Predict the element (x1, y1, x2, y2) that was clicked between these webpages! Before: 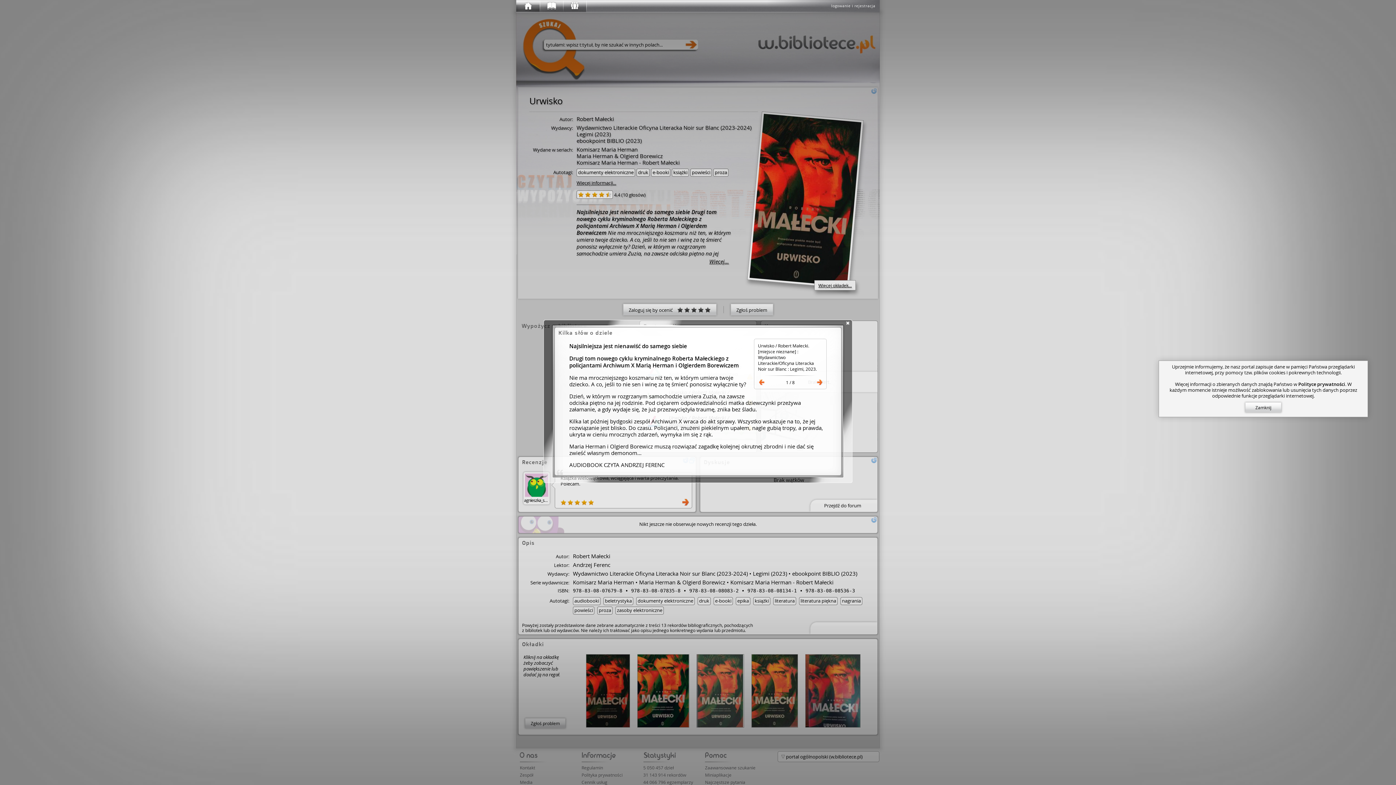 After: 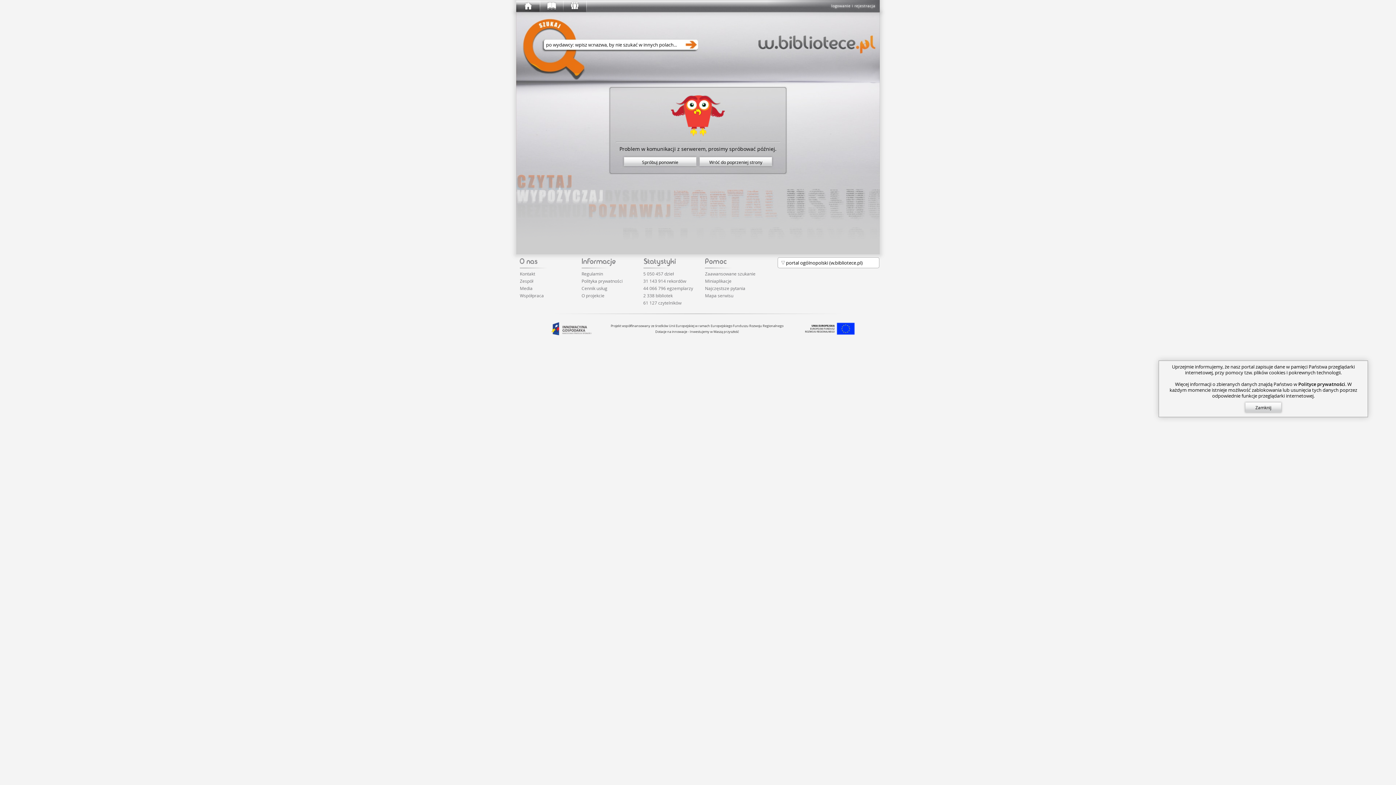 Action: bbox: (831, 3, 875, 8) label: logowanie i rejestracja